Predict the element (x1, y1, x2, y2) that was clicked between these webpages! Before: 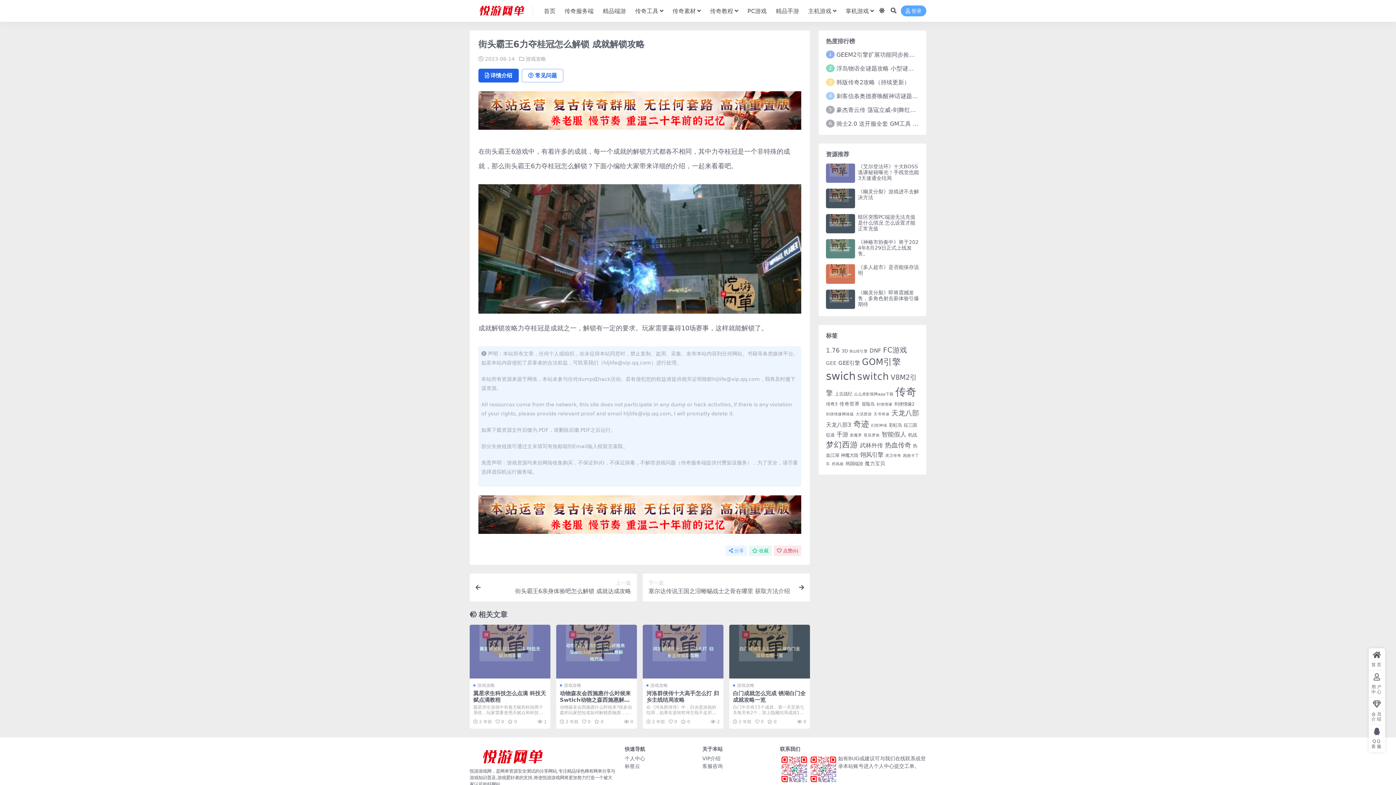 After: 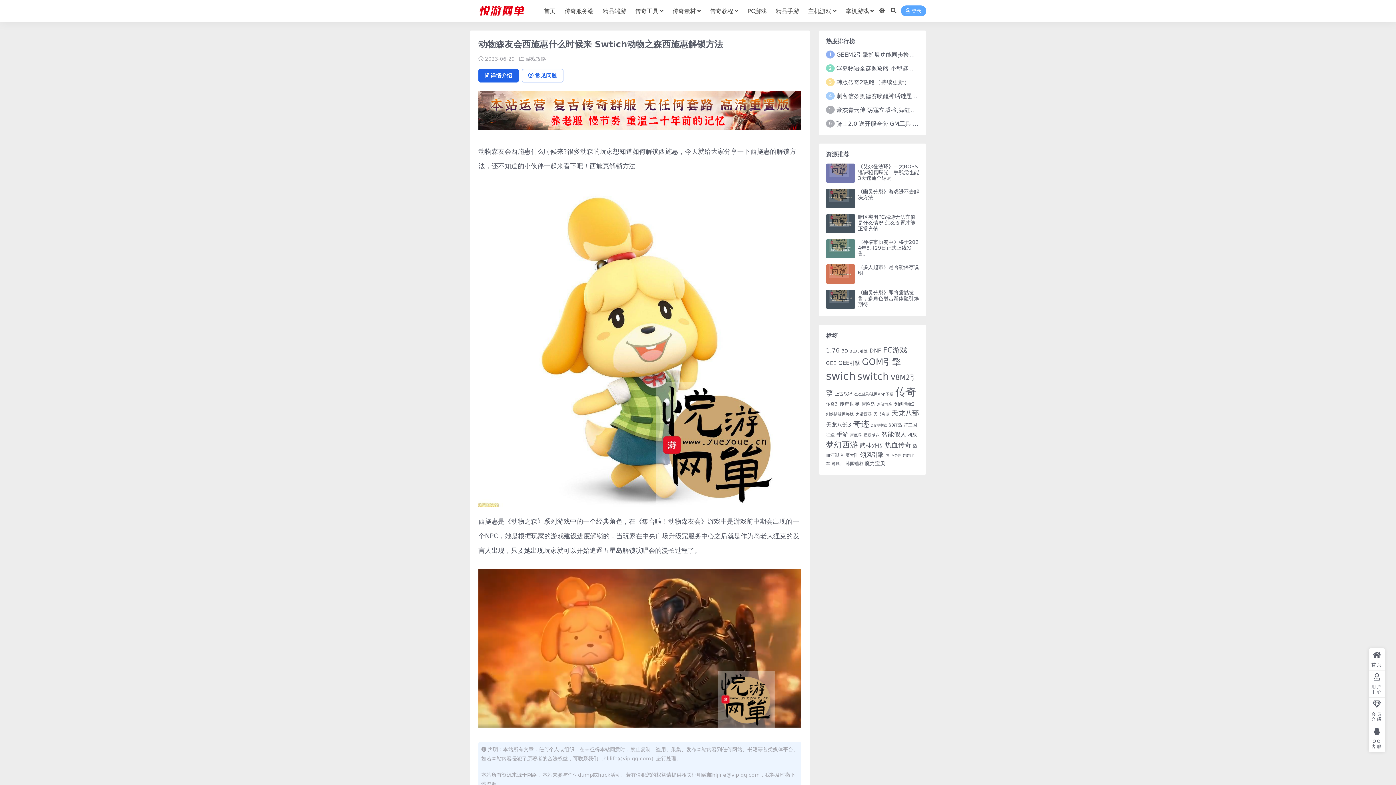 Action: bbox: (556, 625, 637, 678)